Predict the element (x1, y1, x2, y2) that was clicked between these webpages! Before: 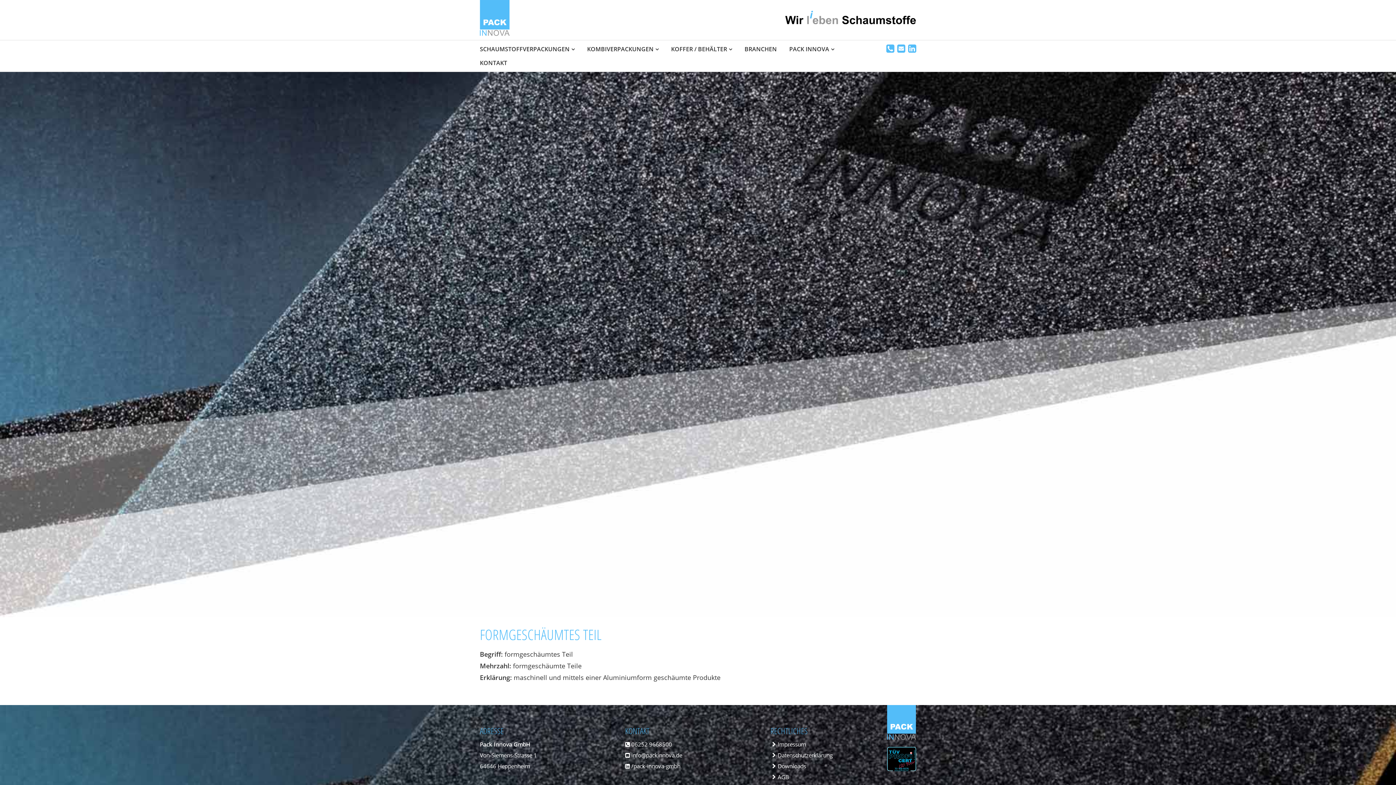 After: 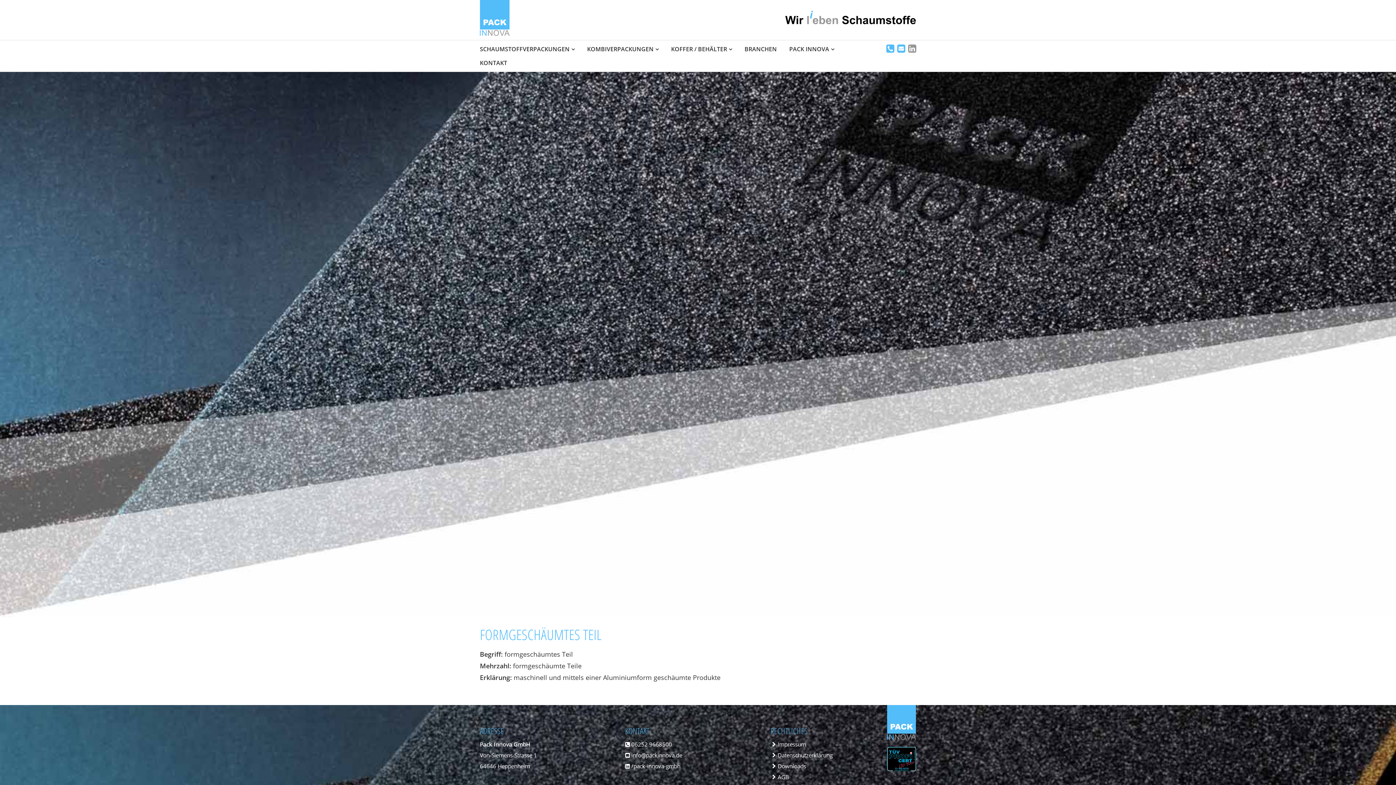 Action: bbox: (908, 45, 916, 53)